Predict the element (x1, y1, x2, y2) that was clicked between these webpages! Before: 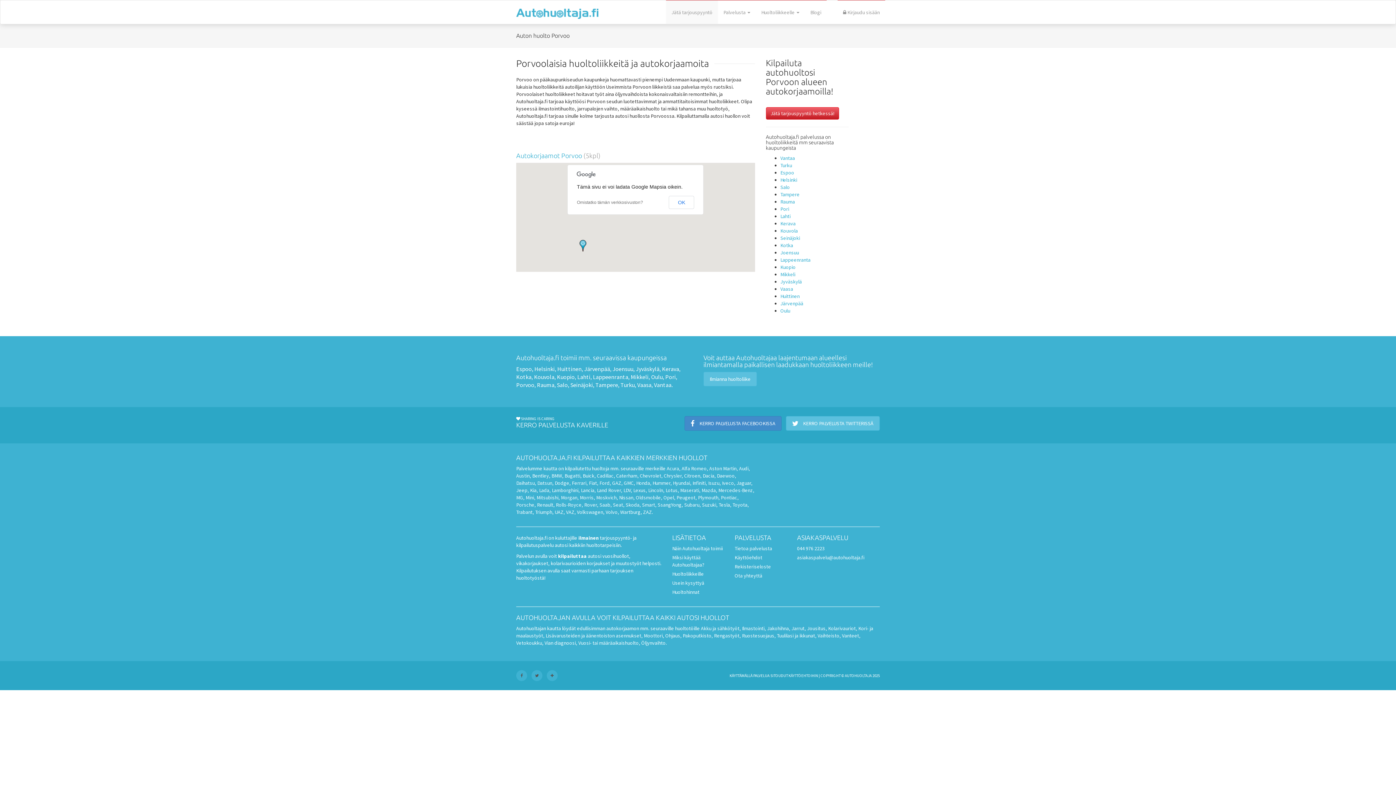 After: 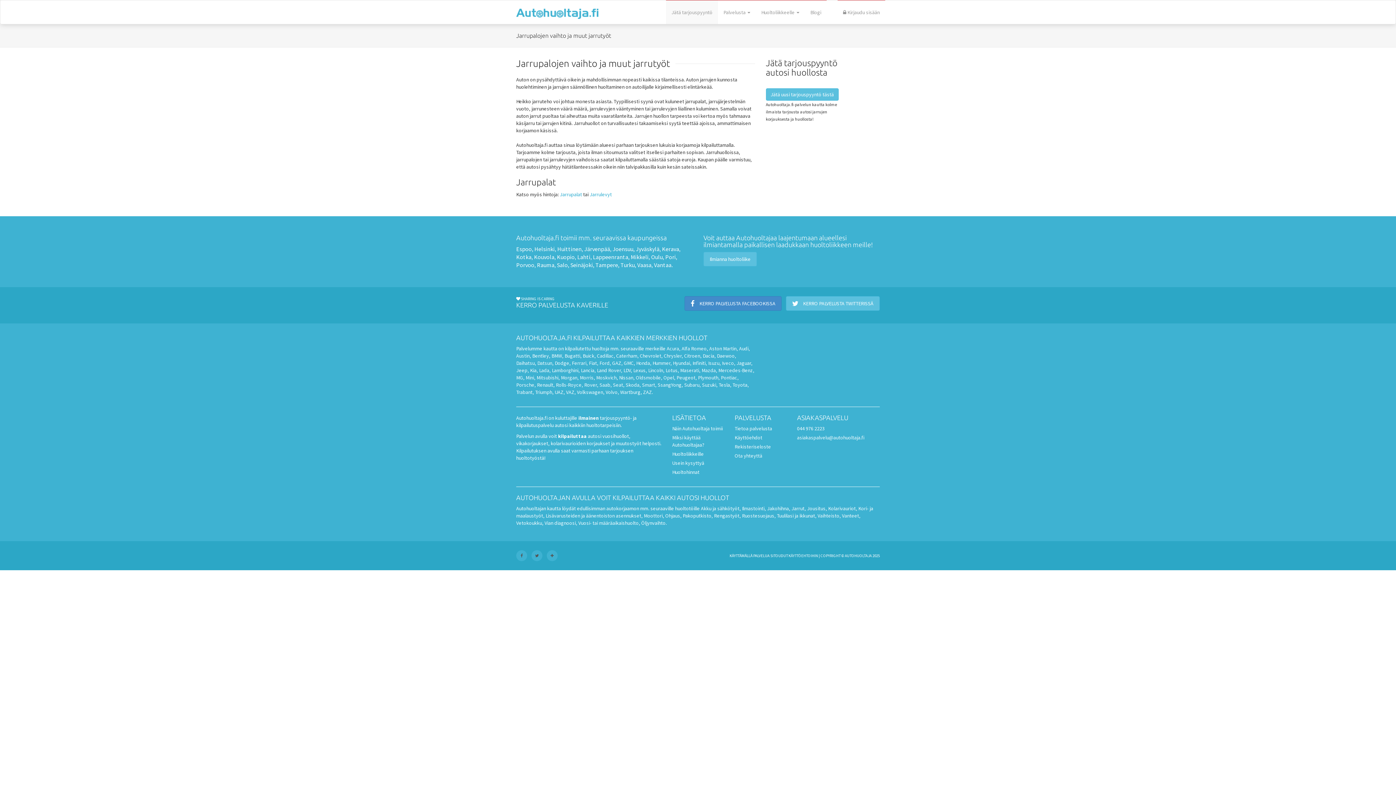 Action: bbox: (791, 625, 804, 632) label: Jarrut